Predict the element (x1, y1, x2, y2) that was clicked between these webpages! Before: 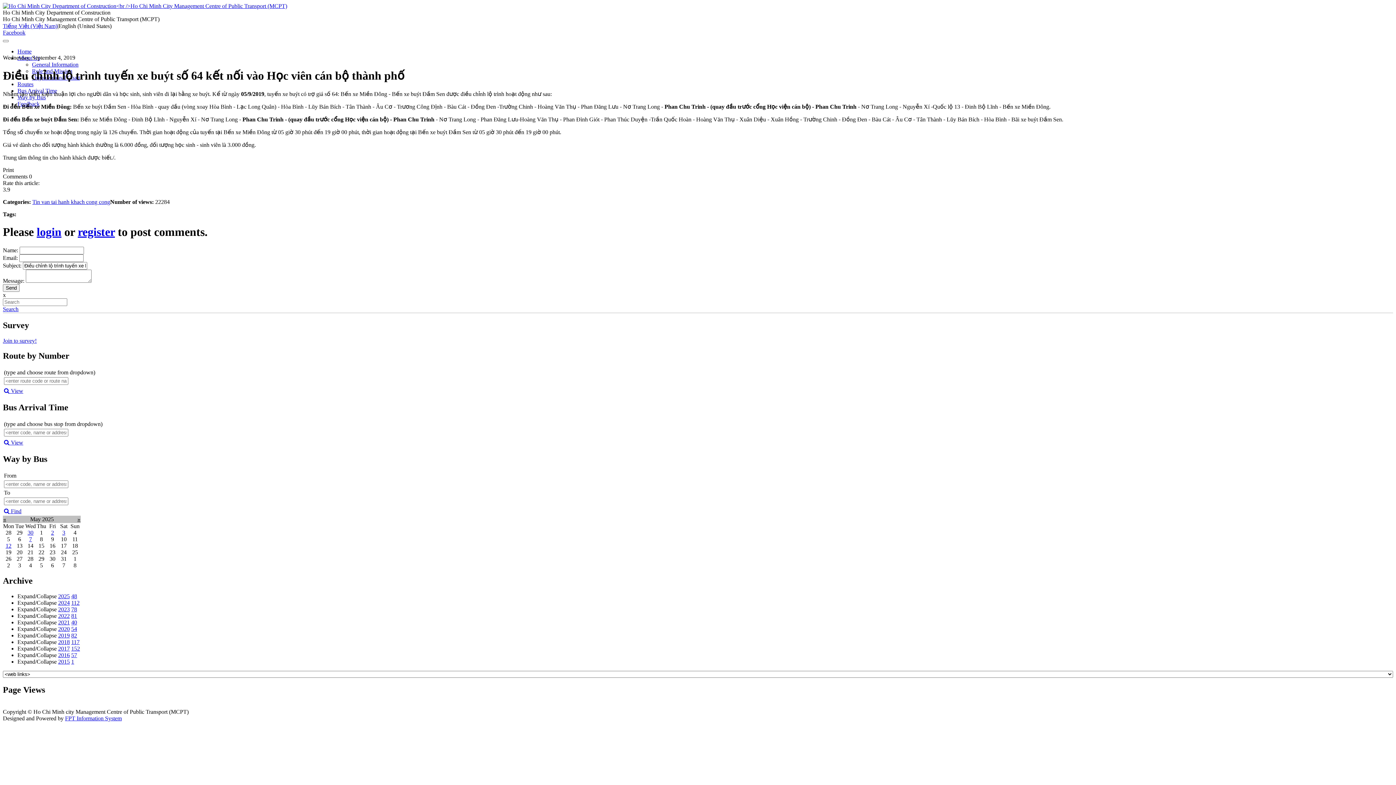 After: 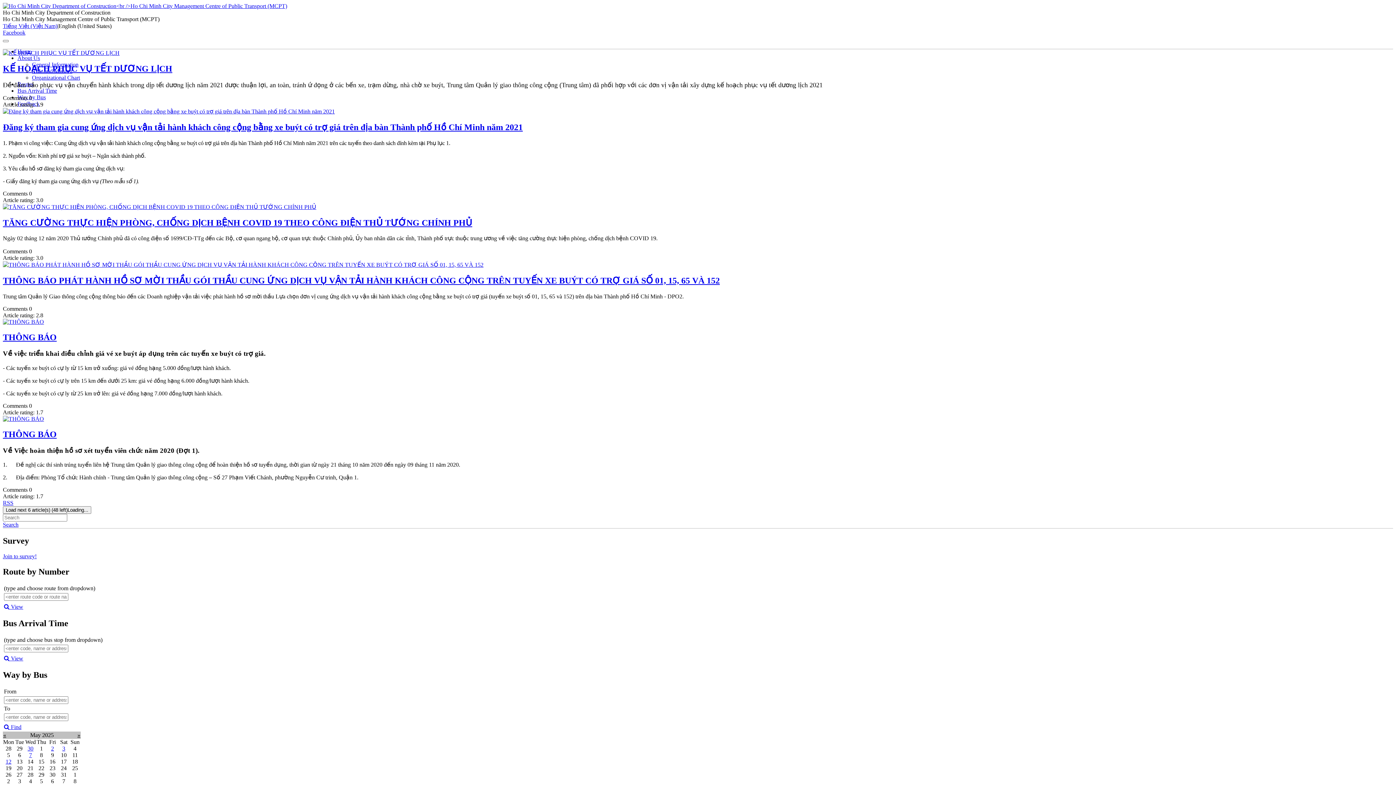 Action: bbox: (58, 626, 69, 632) label: 2020